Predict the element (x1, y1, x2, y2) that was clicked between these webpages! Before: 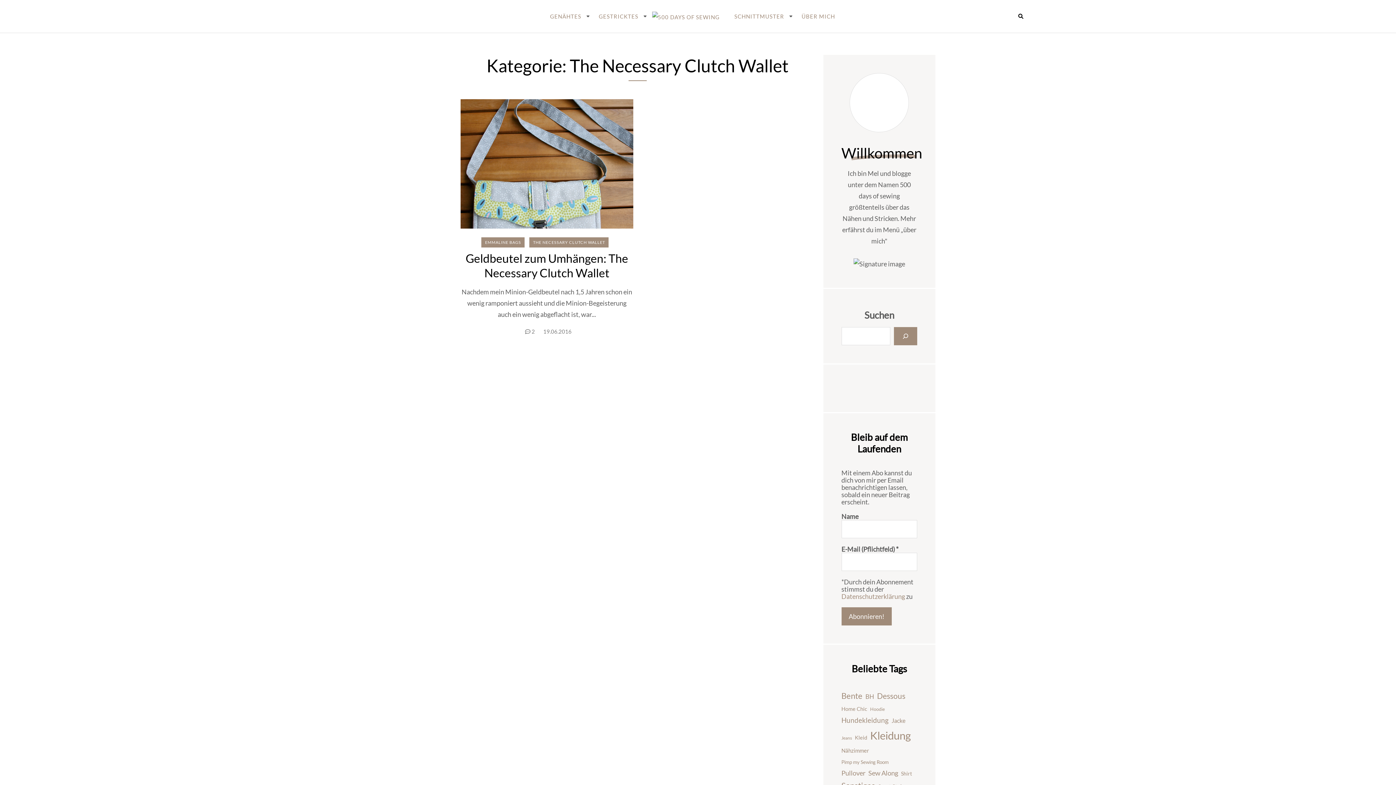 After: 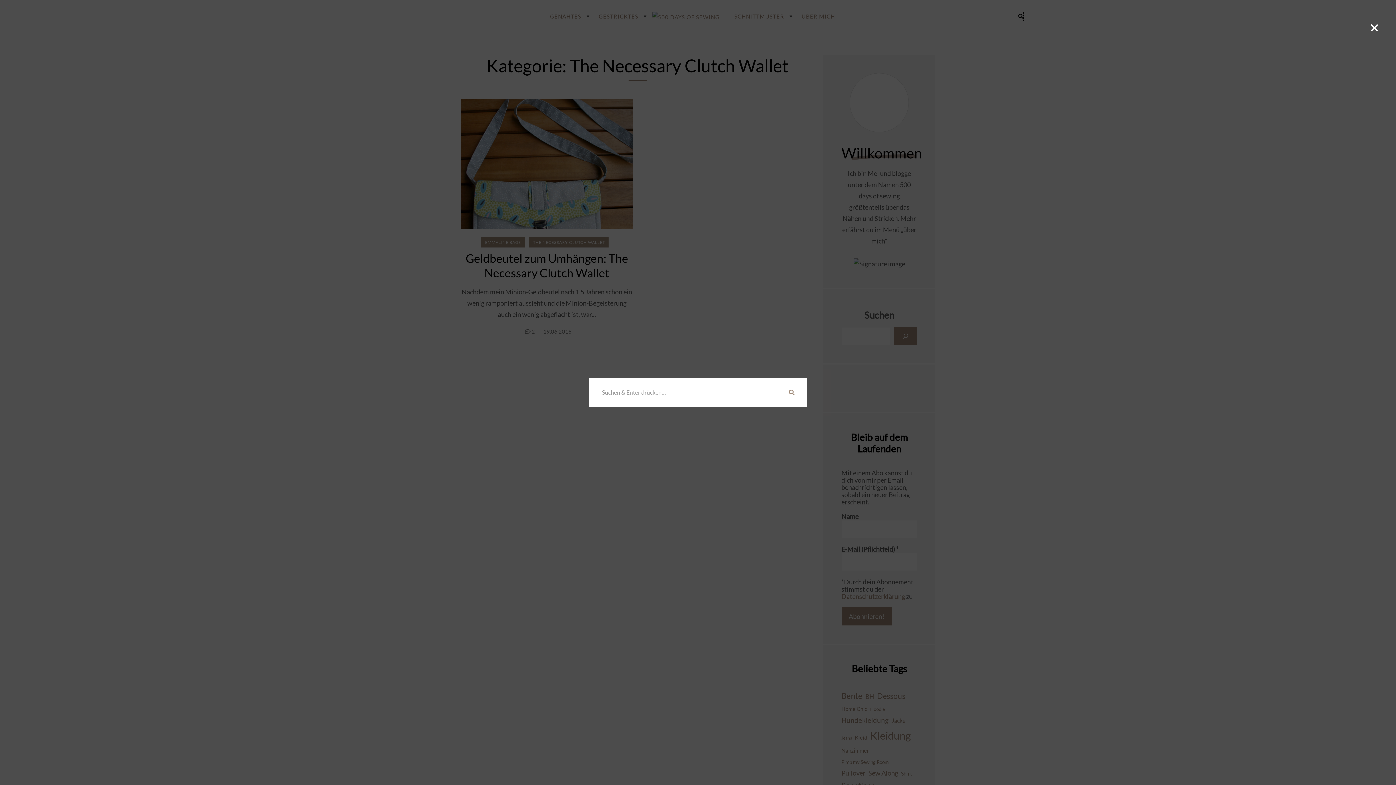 Action: bbox: (1018, 12, 1023, 20)